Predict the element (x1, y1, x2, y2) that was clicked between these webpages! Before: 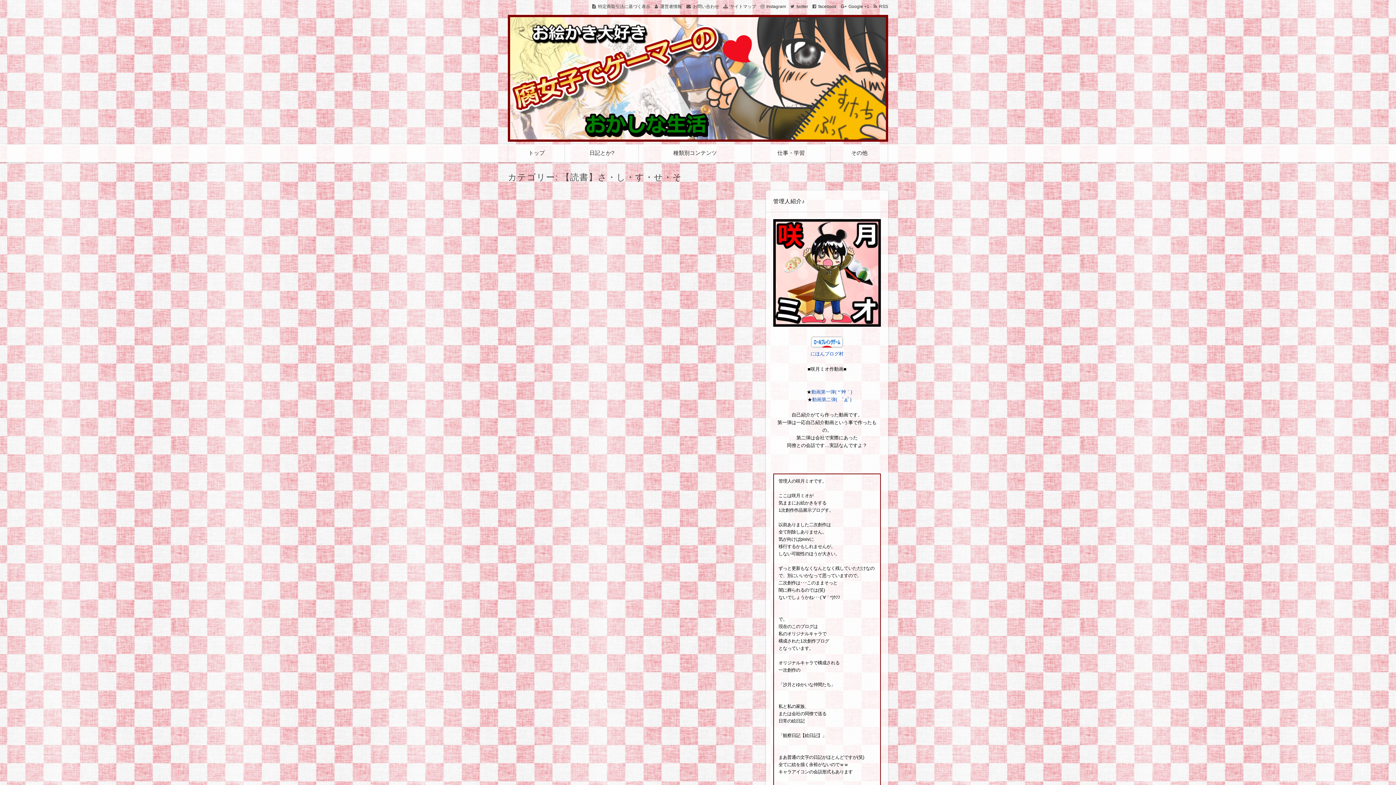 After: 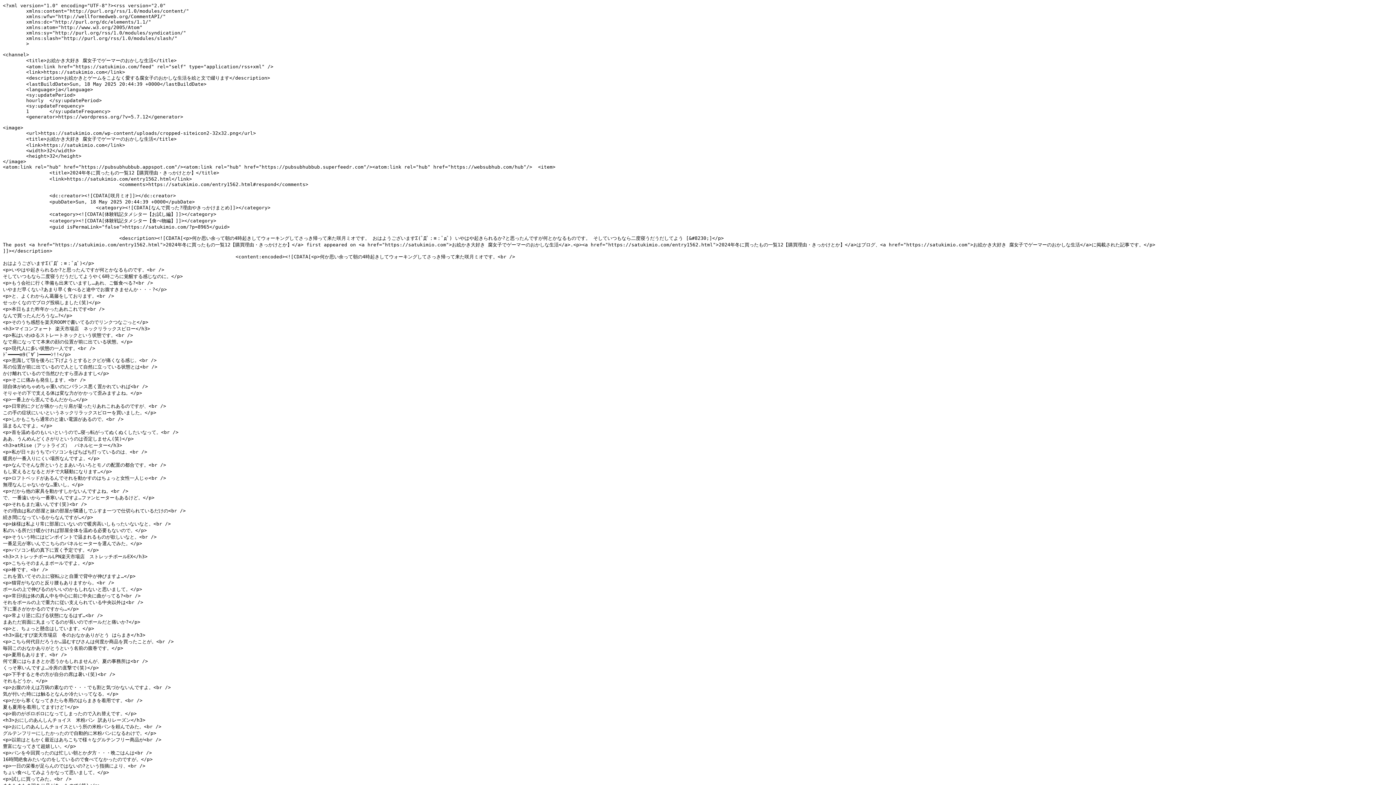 Action: bbox: (873, 3, 888, 8) label: RSS